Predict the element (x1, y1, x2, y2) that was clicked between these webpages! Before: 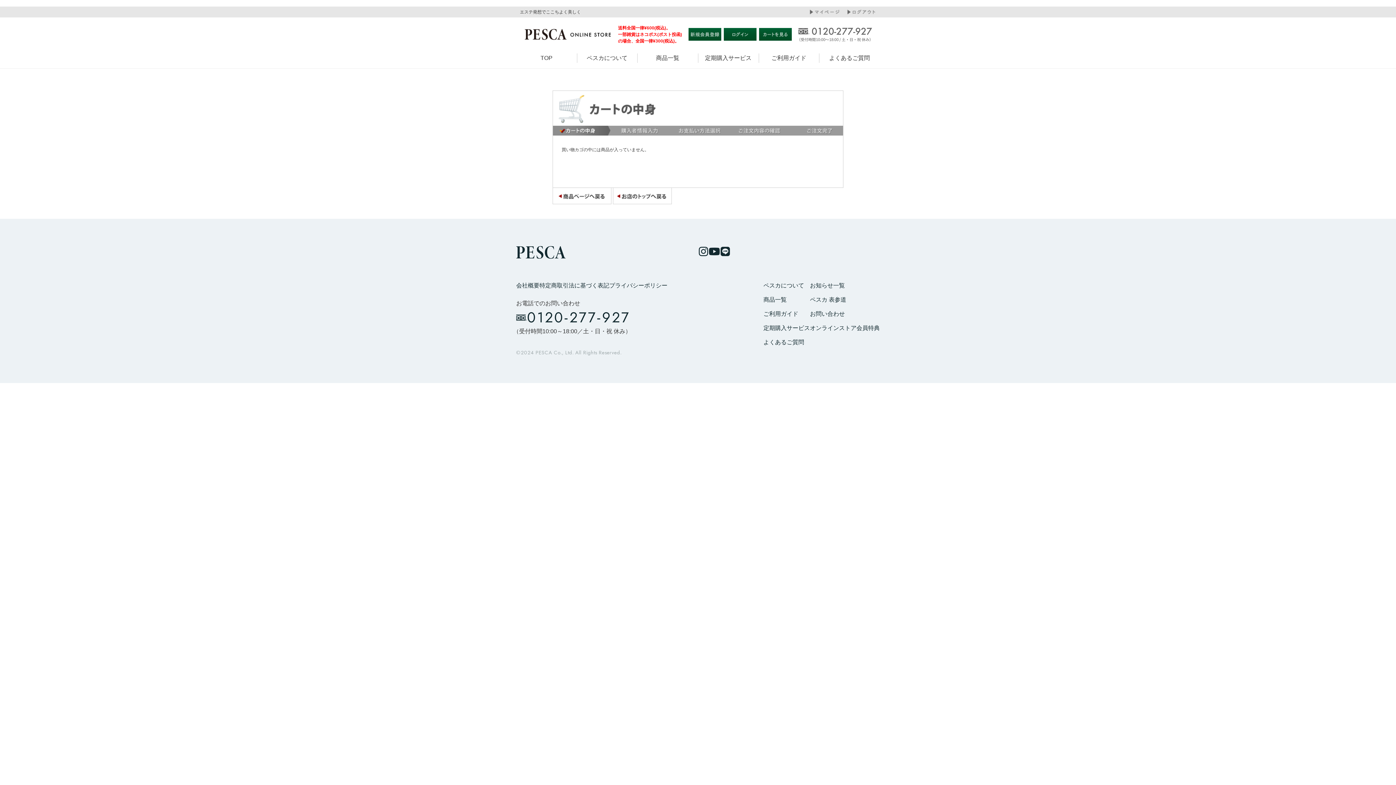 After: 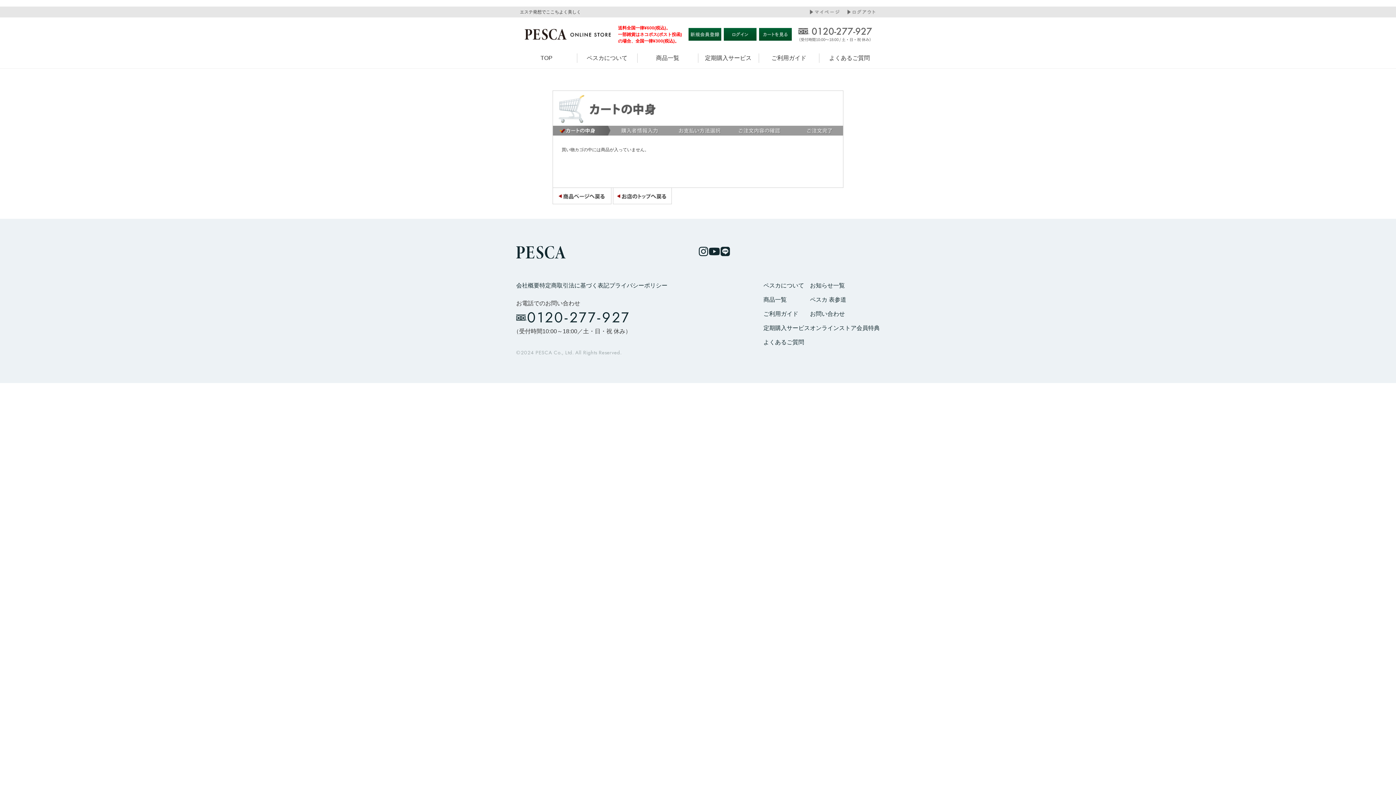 Action: label: 0120-277-927 bbox: (516, 310, 667, 324)